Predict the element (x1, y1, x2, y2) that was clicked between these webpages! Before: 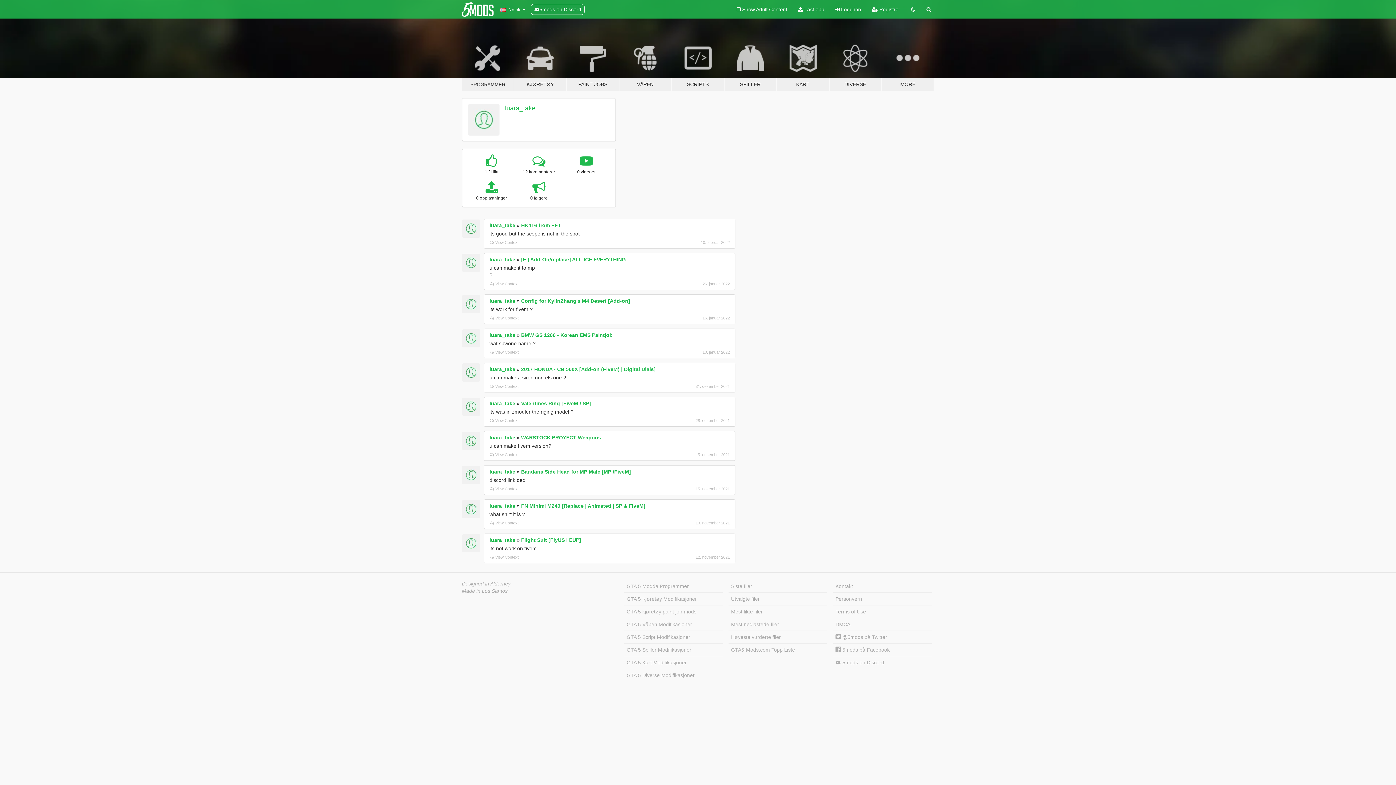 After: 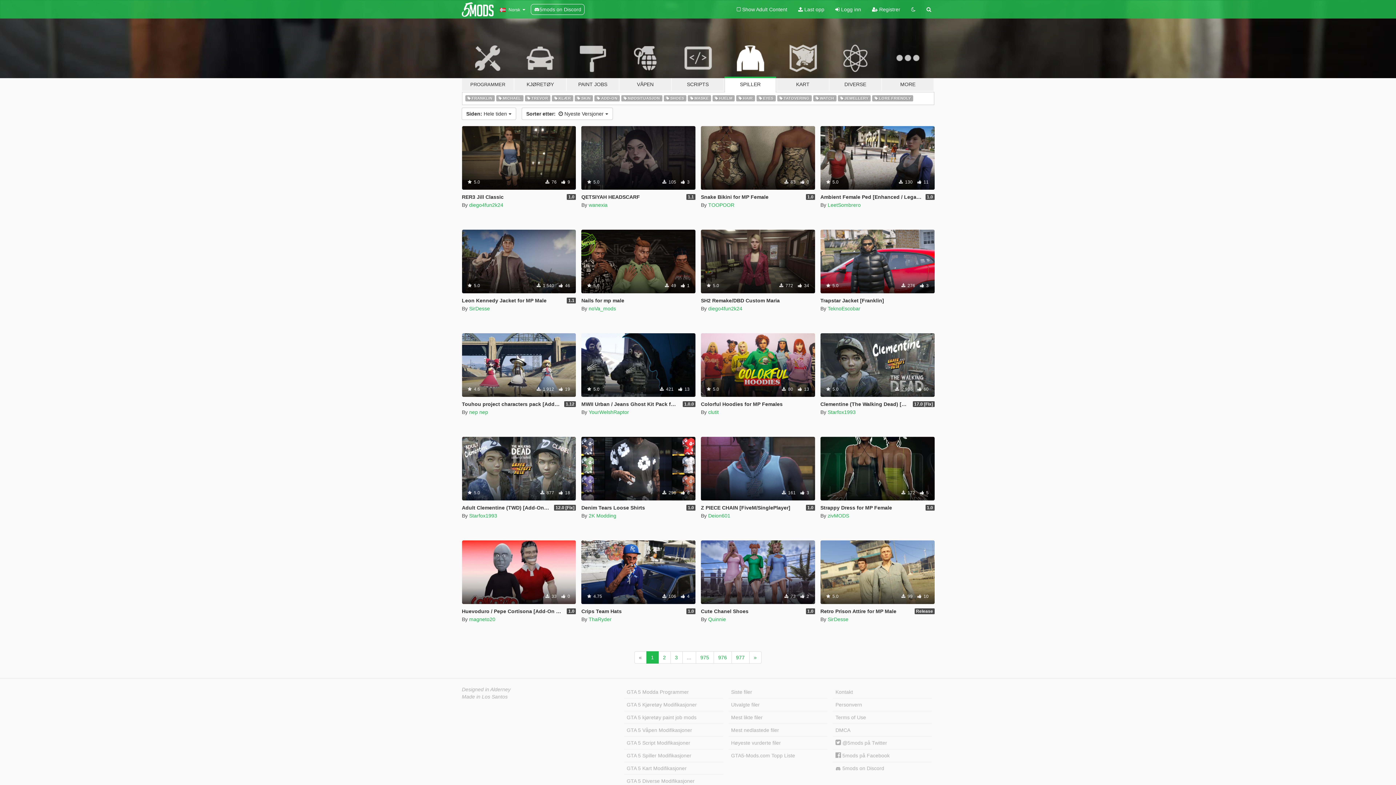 Action: bbox: (724, 34, 776, 91) label: SPILLER